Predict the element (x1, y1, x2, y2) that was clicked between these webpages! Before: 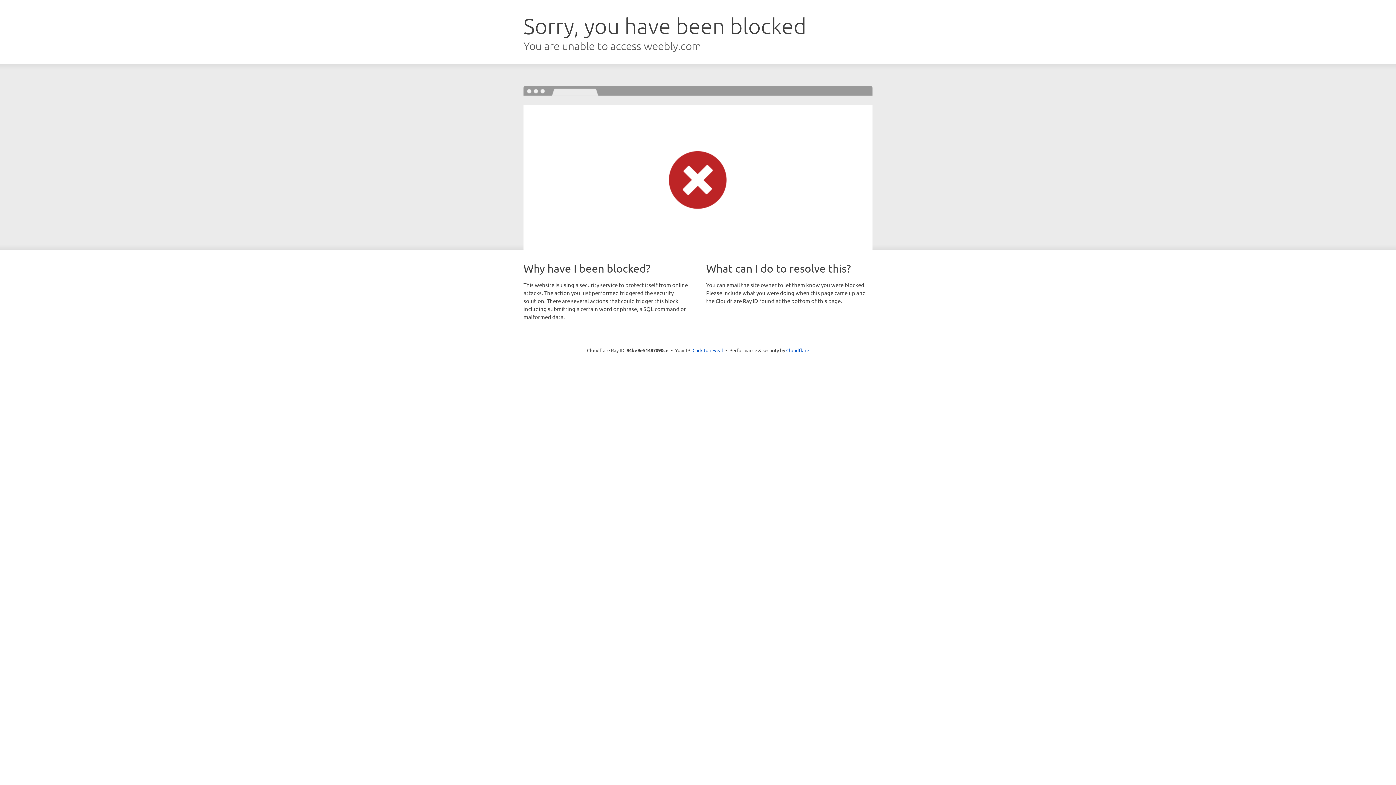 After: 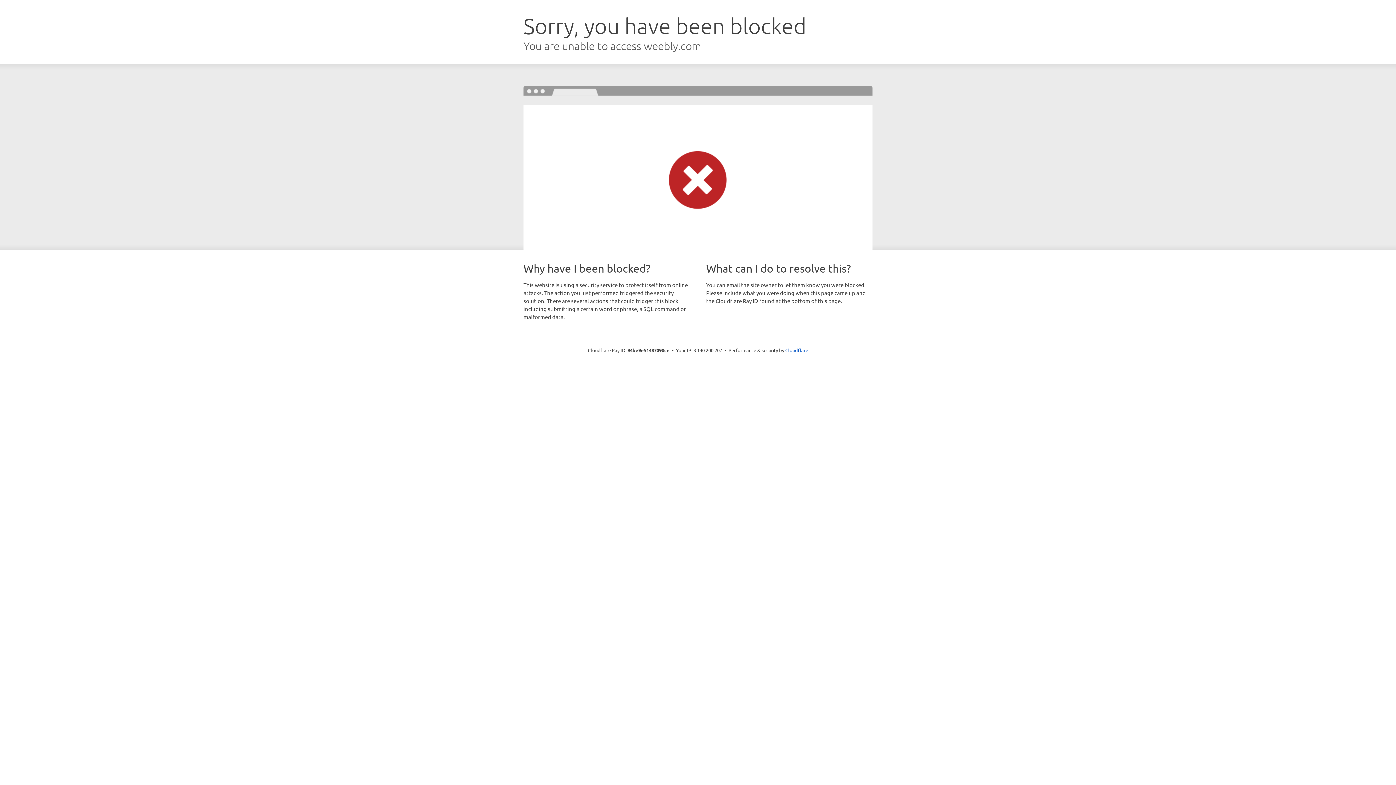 Action: label: Click to reveal bbox: (692, 346, 723, 353)